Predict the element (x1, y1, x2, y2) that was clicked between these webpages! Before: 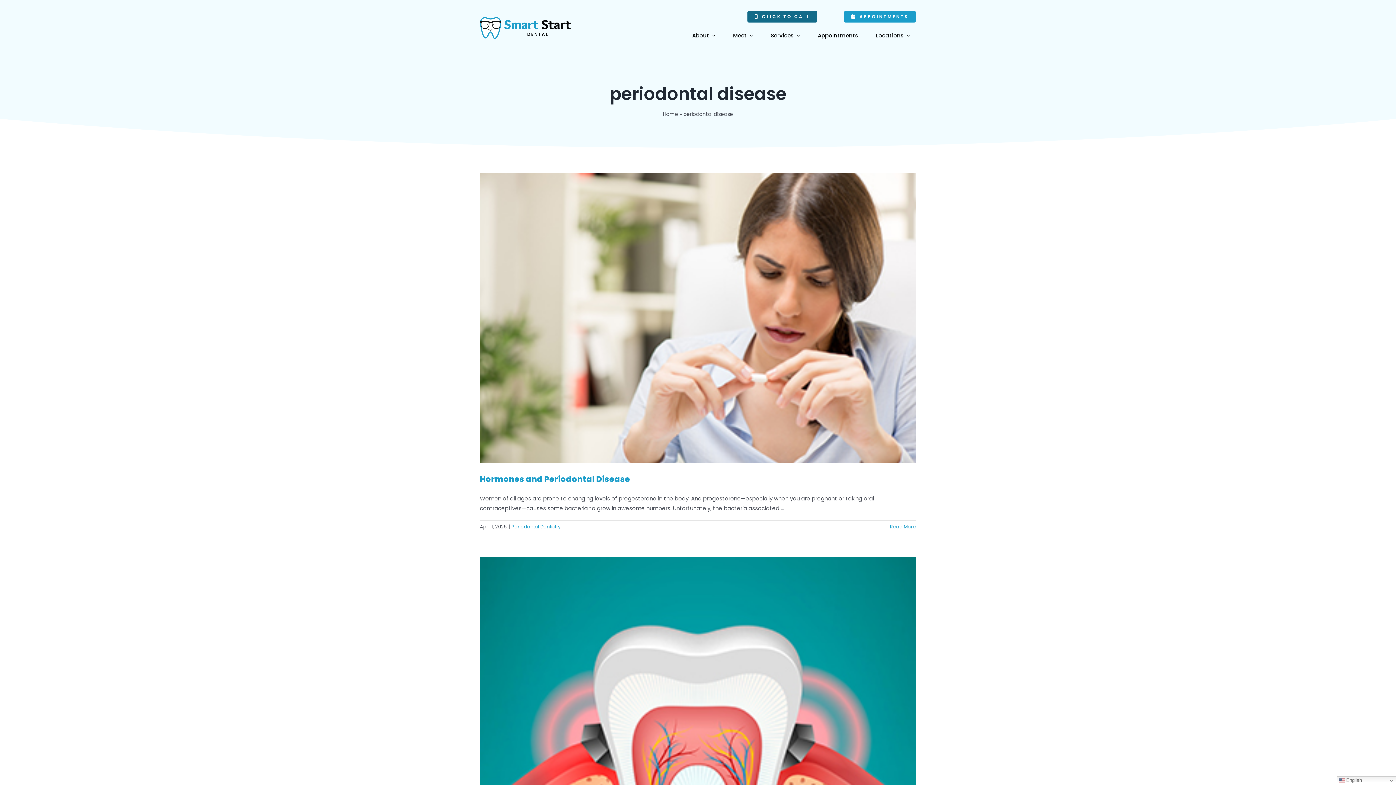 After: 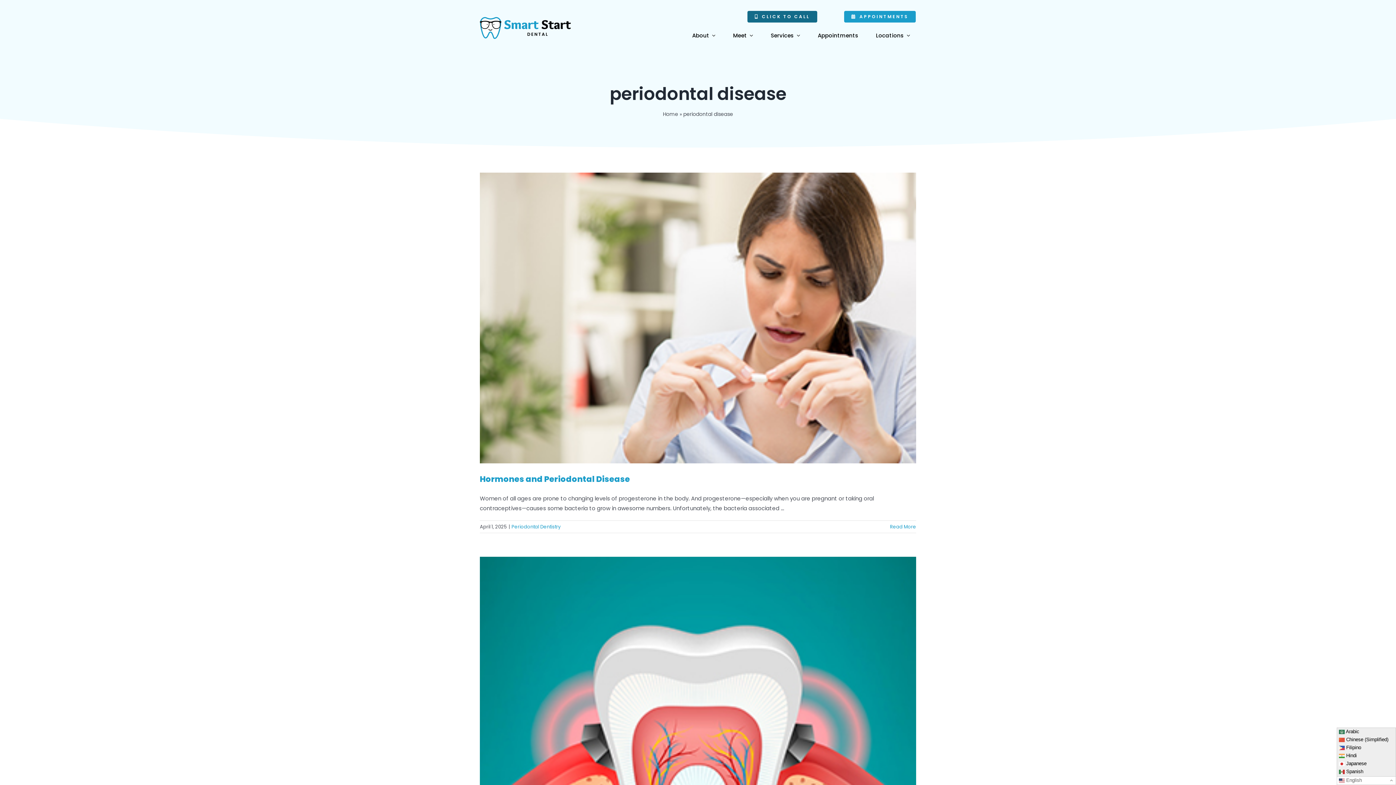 Action: bbox: (1337, 776, 1396, 785) label:  English